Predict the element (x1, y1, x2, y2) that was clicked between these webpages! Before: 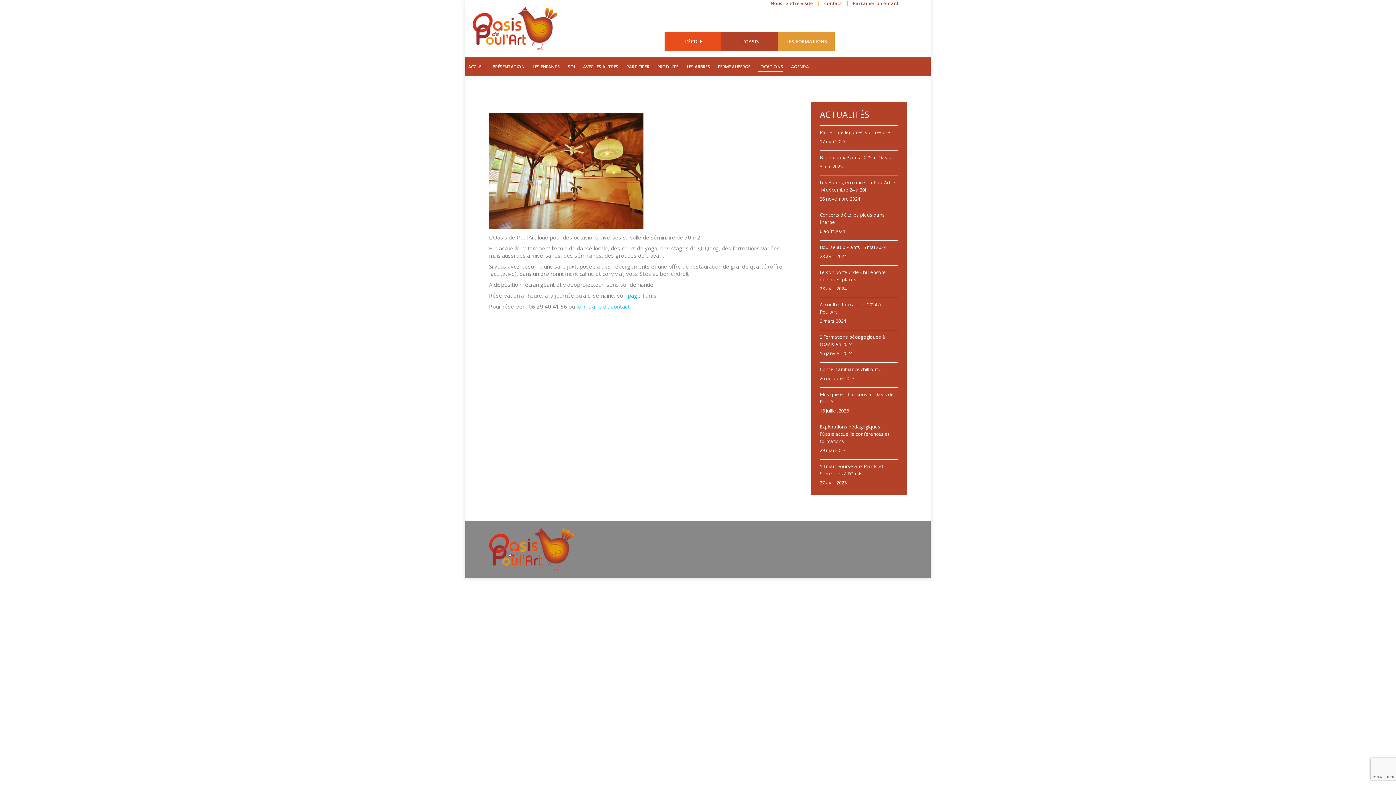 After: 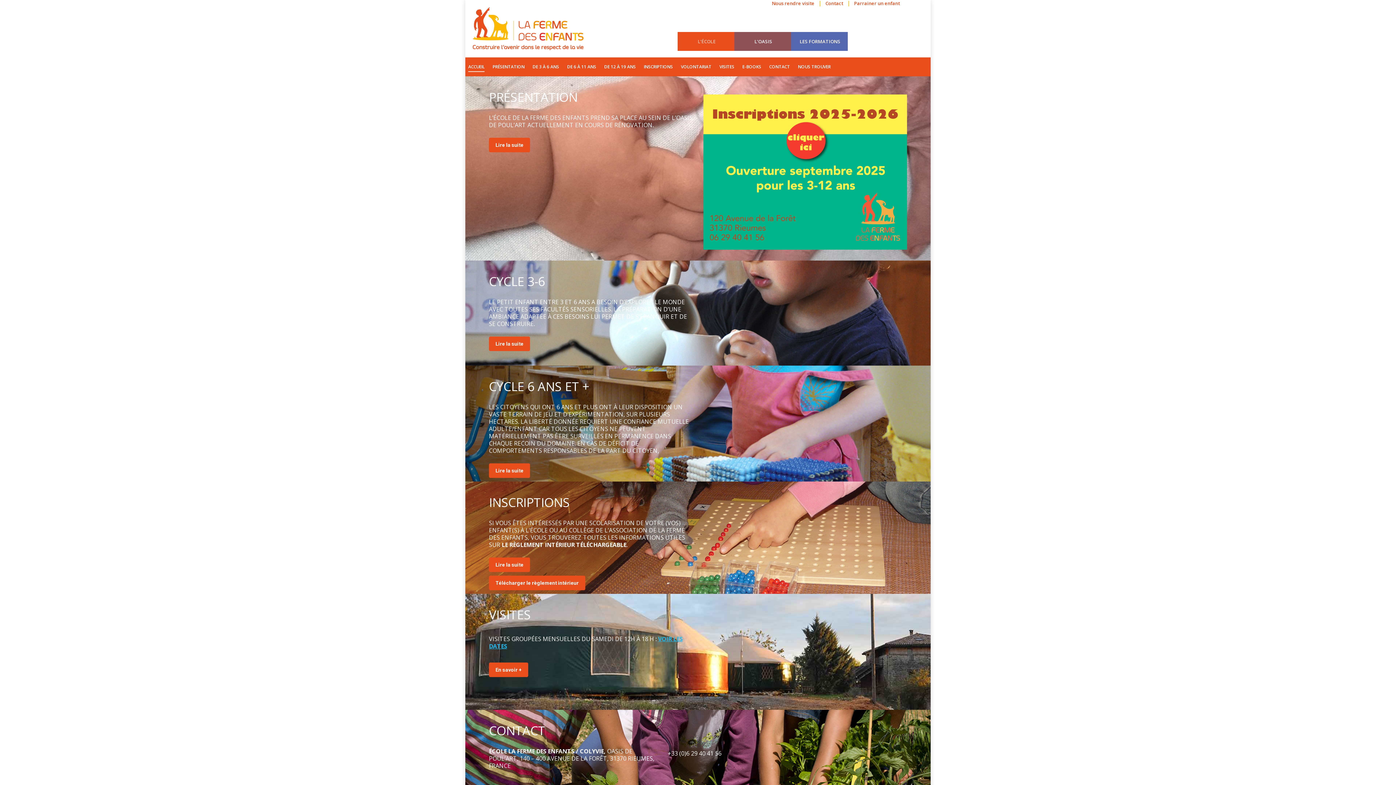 Action: label: LES ENFANTS bbox: (529, 62, 561, 71)